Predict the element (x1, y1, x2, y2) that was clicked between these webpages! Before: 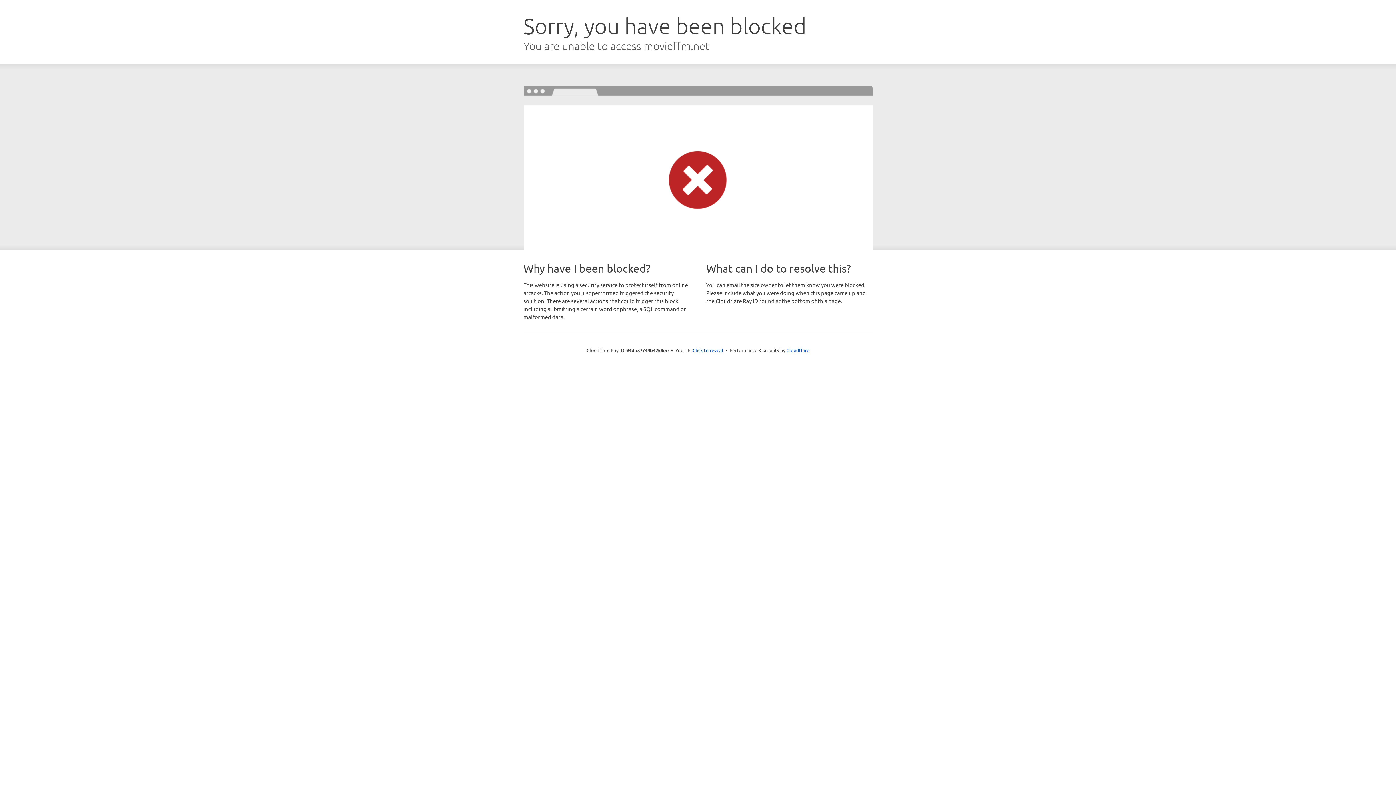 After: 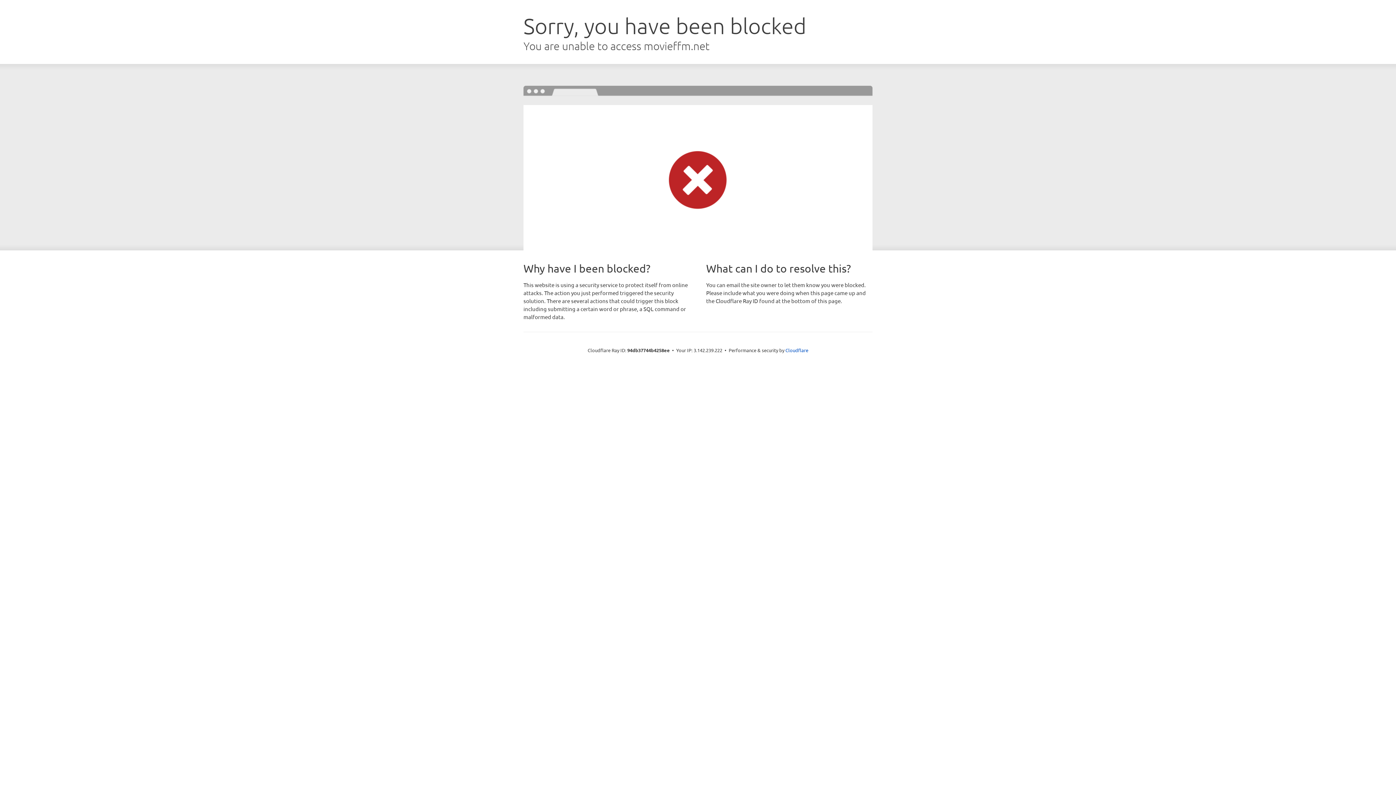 Action: bbox: (692, 346, 723, 353) label: Click to reveal